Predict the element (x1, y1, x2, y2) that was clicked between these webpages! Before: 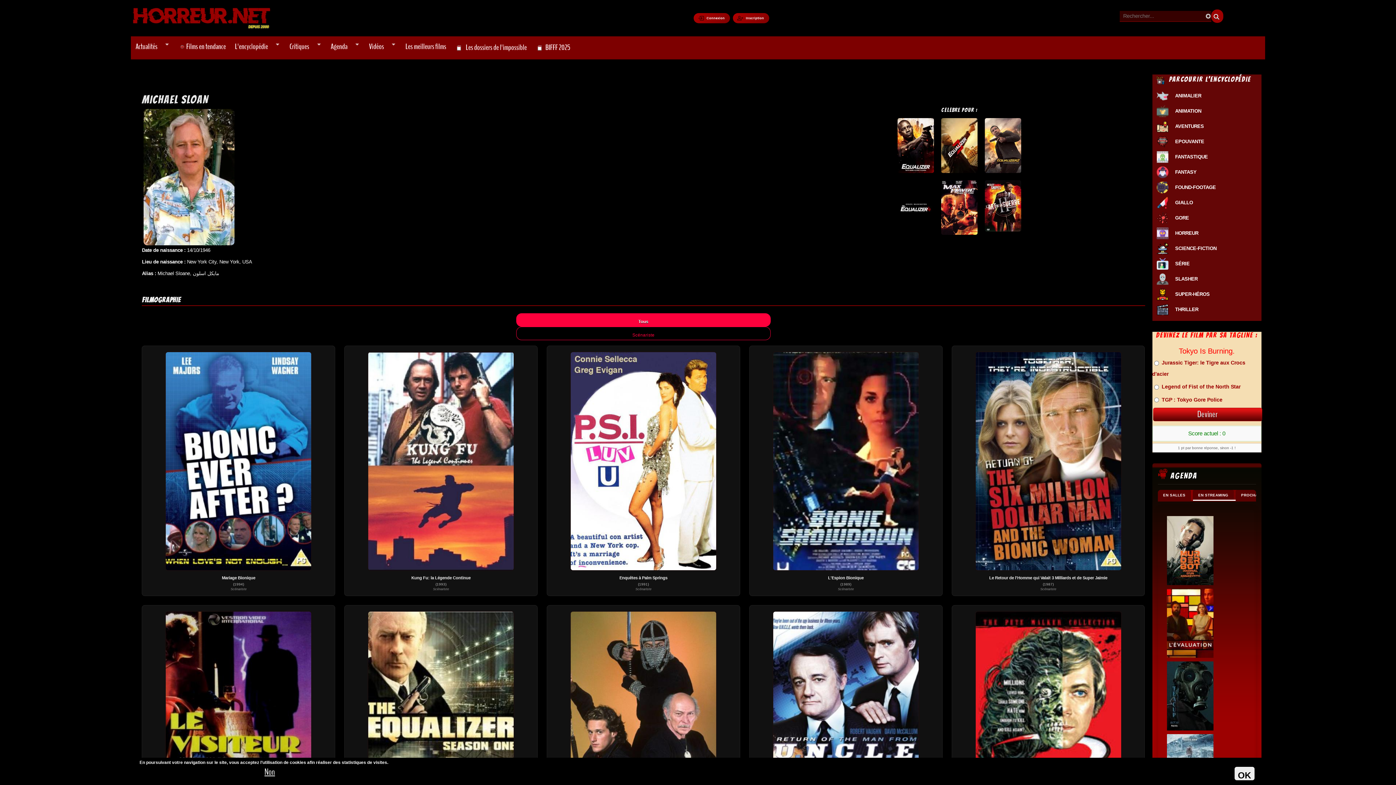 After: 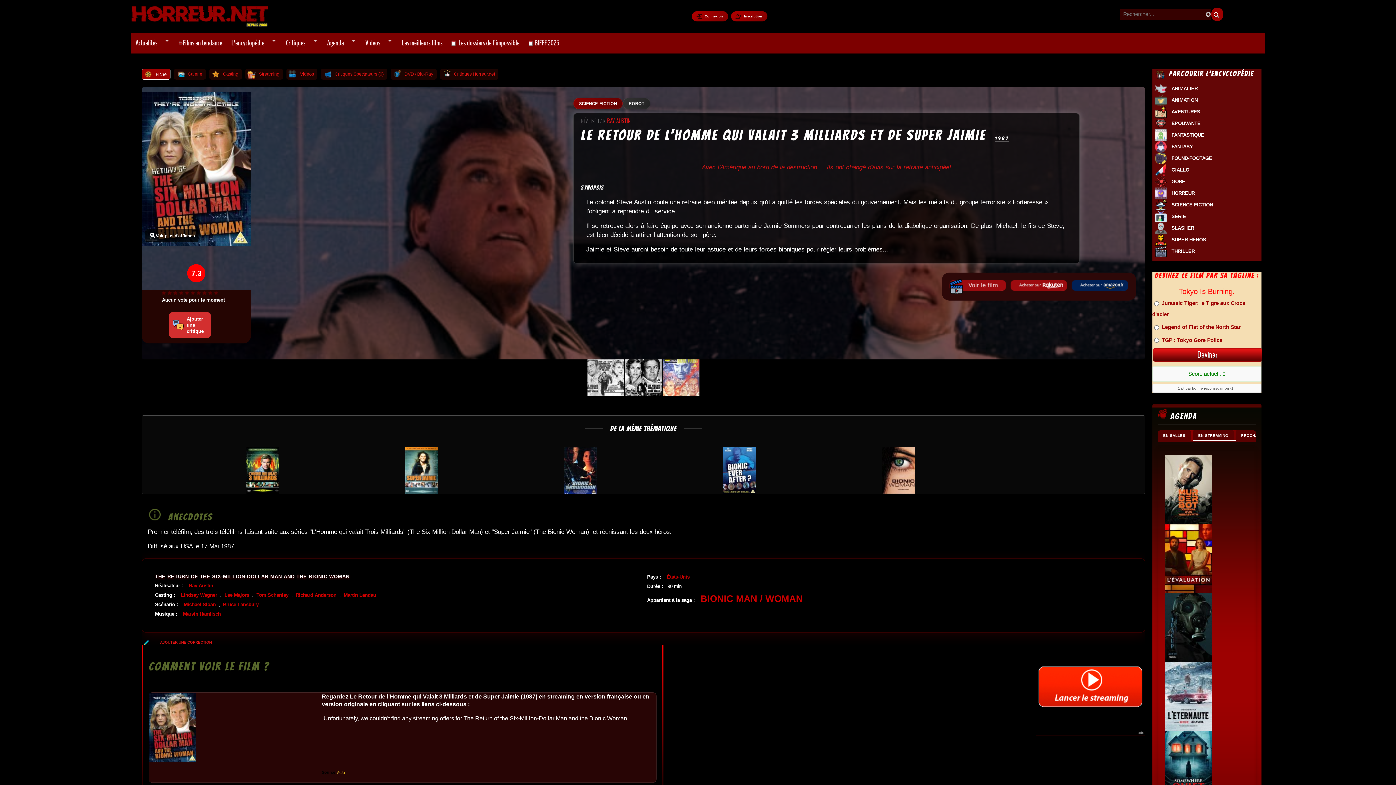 Action: label: Le Retour de l'Homme qui Valait 3 Milliards et de Super Jaimie bbox: (989, 576, 1107, 580)